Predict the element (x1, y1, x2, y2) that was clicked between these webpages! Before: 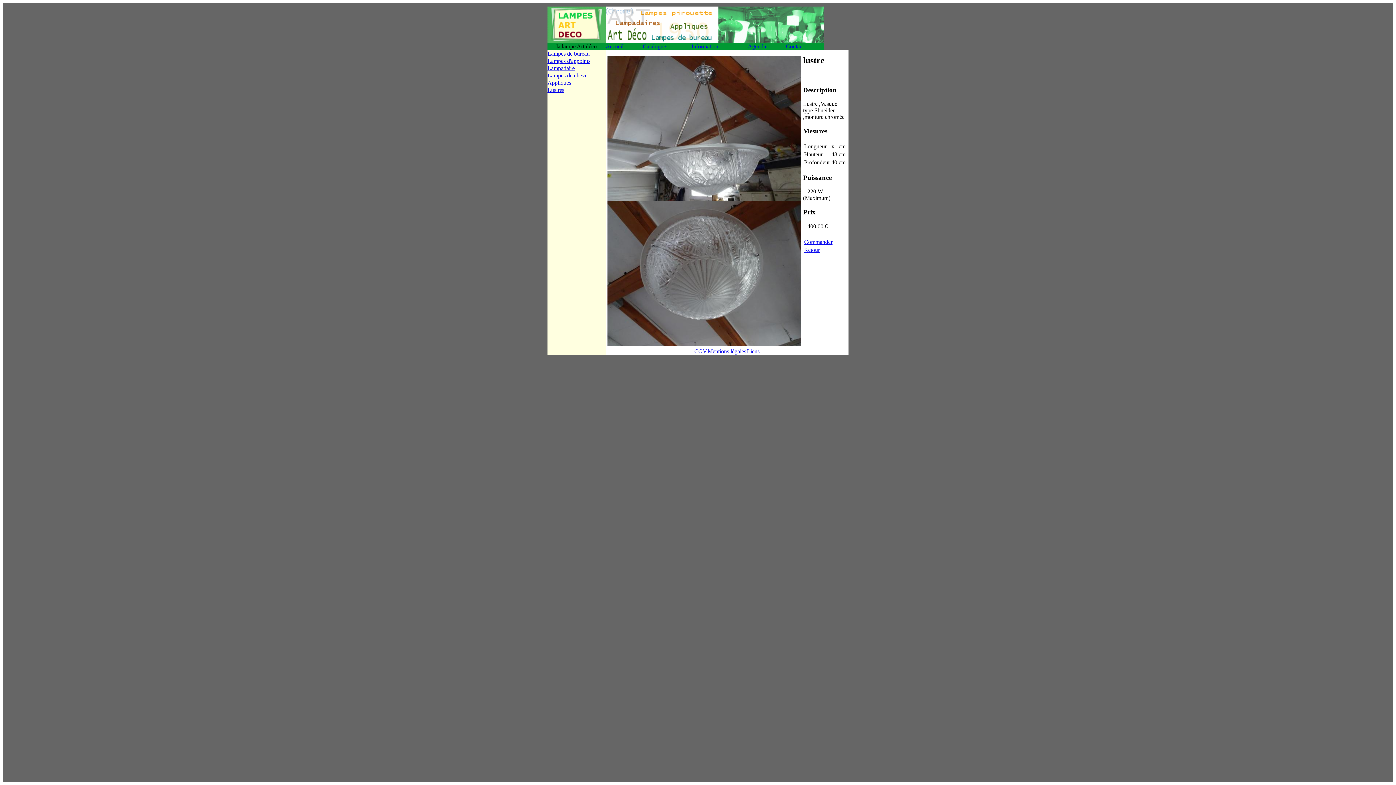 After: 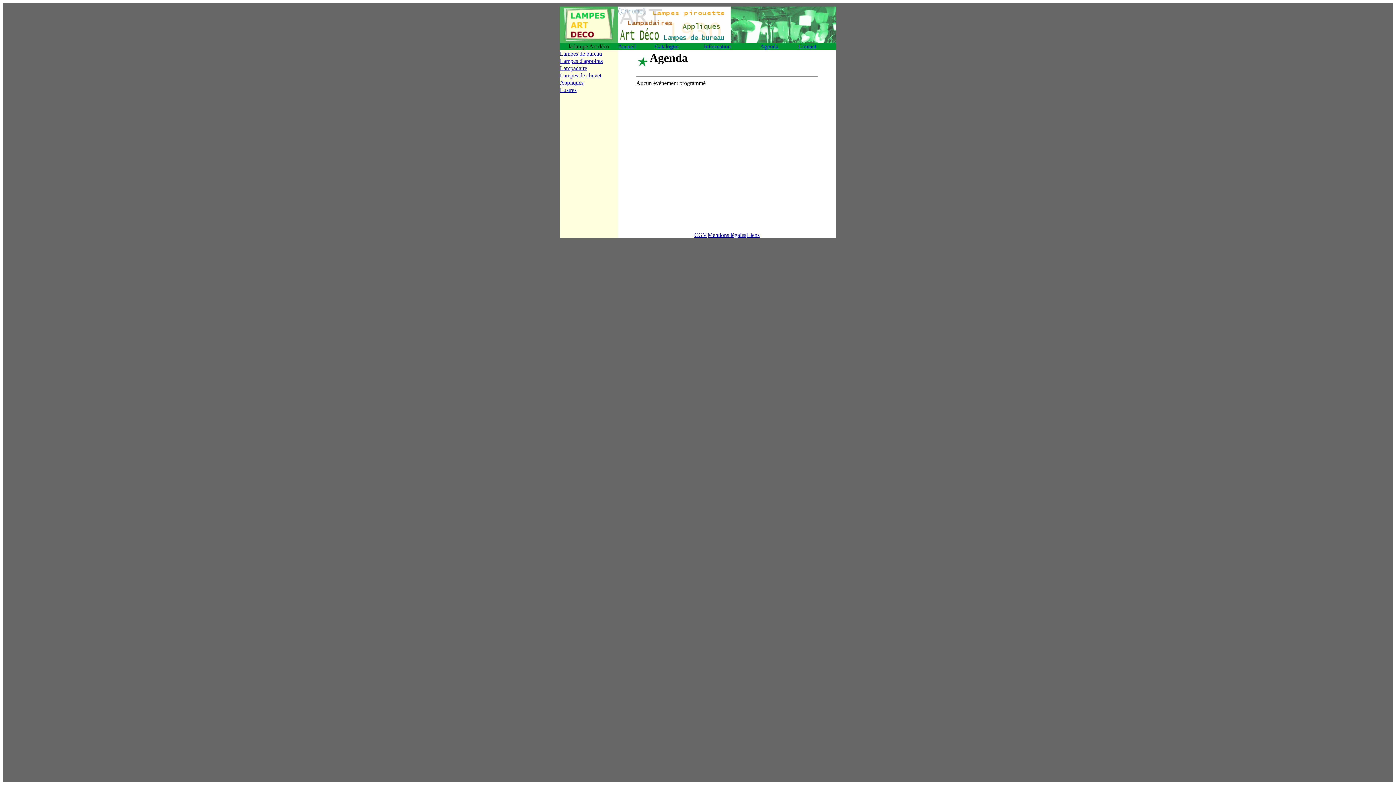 Action: label: Agenda bbox: (748, 43, 766, 49)